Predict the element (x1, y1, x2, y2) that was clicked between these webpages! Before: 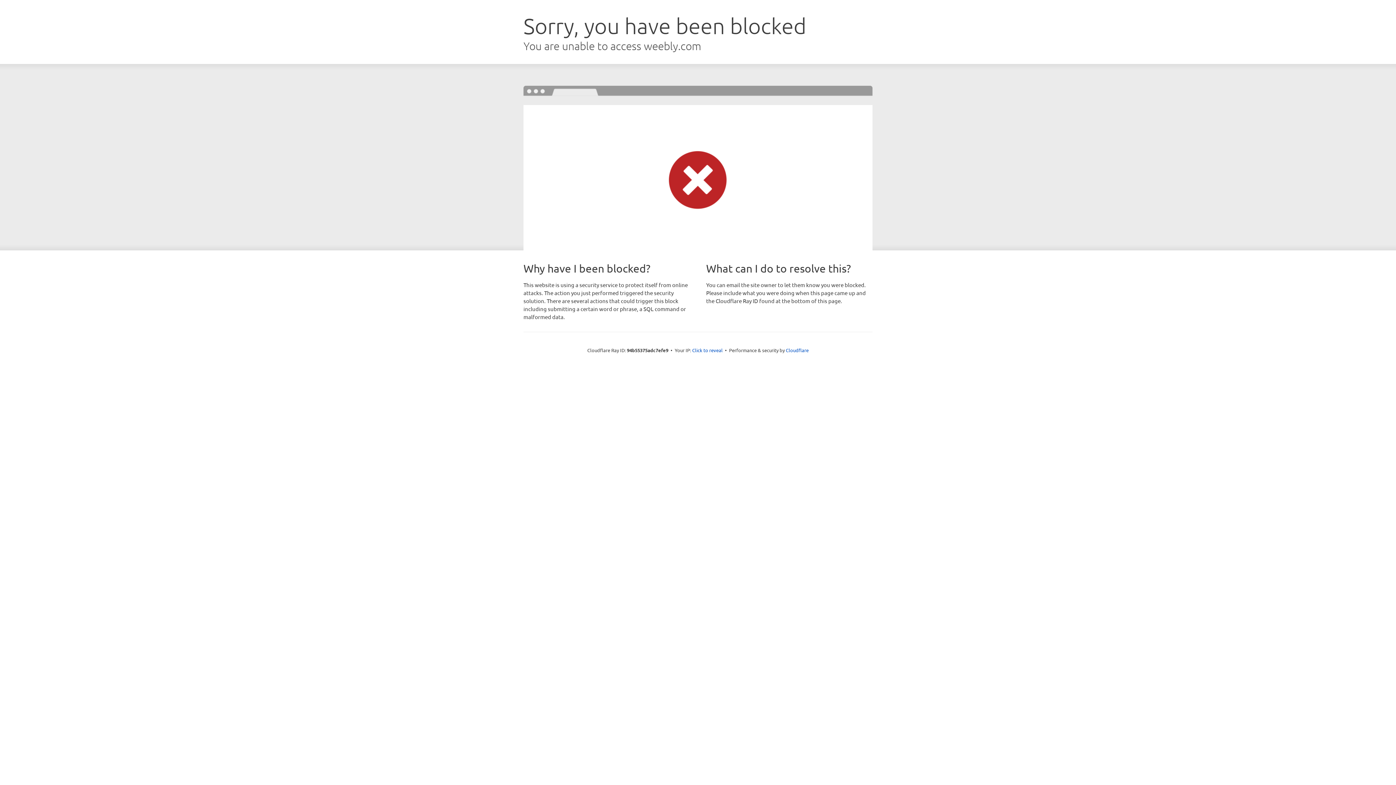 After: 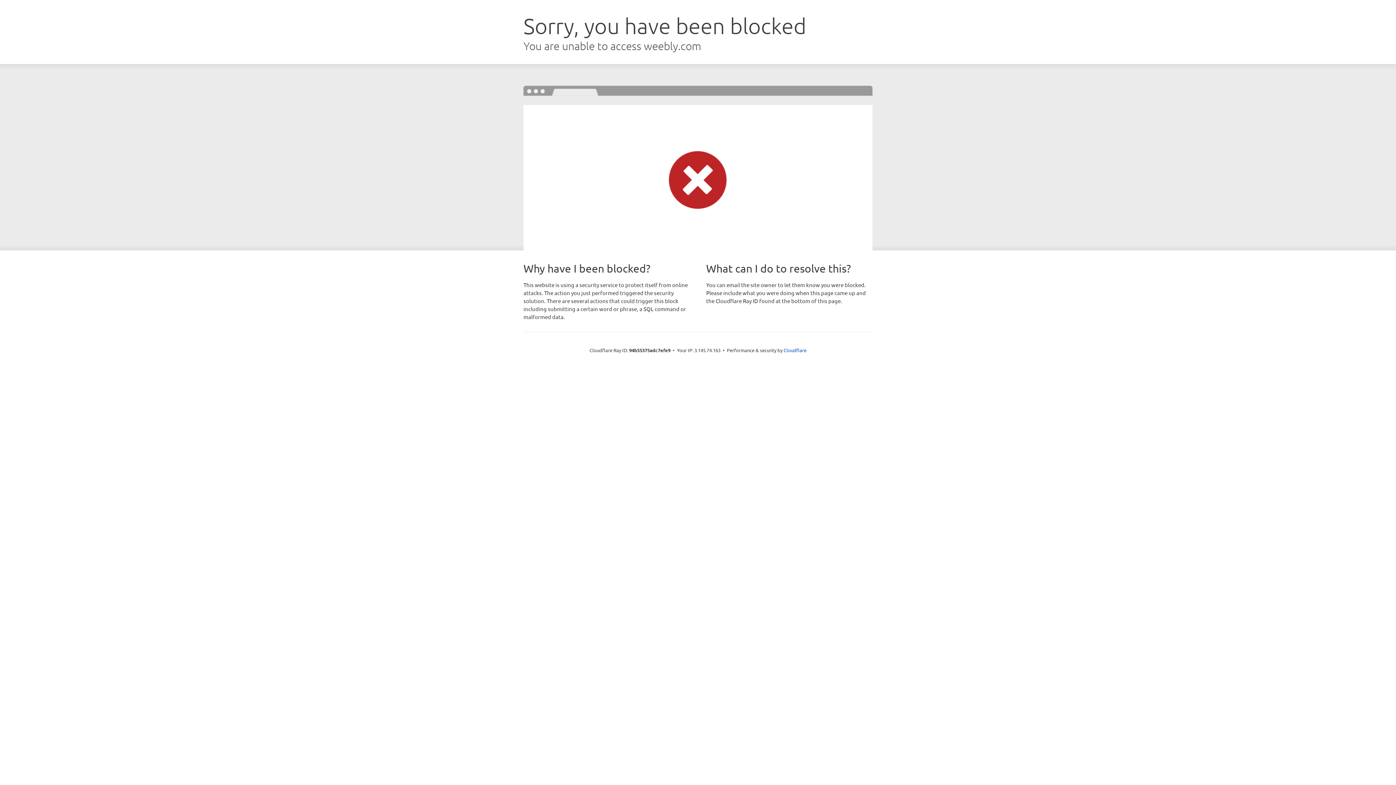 Action: label: Click to reveal bbox: (692, 346, 722, 353)